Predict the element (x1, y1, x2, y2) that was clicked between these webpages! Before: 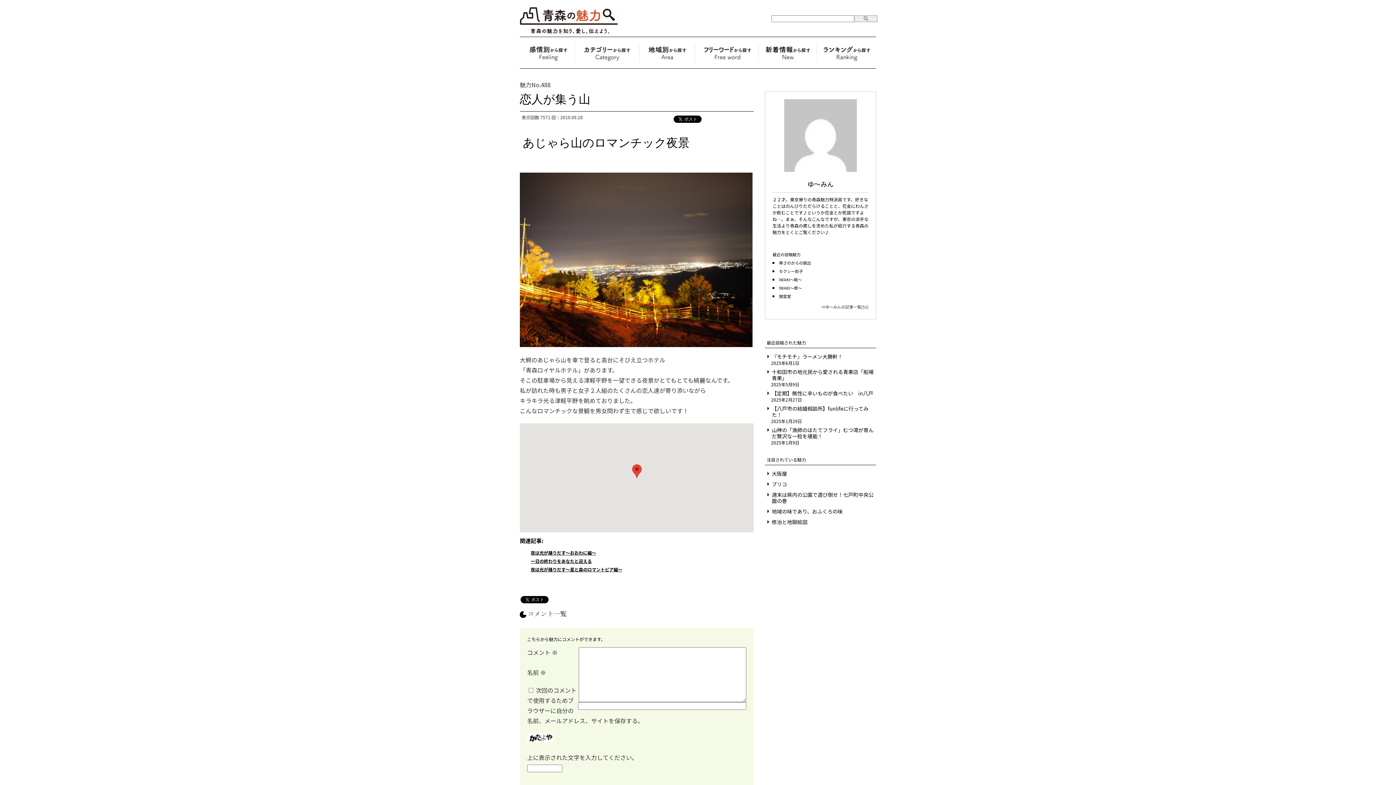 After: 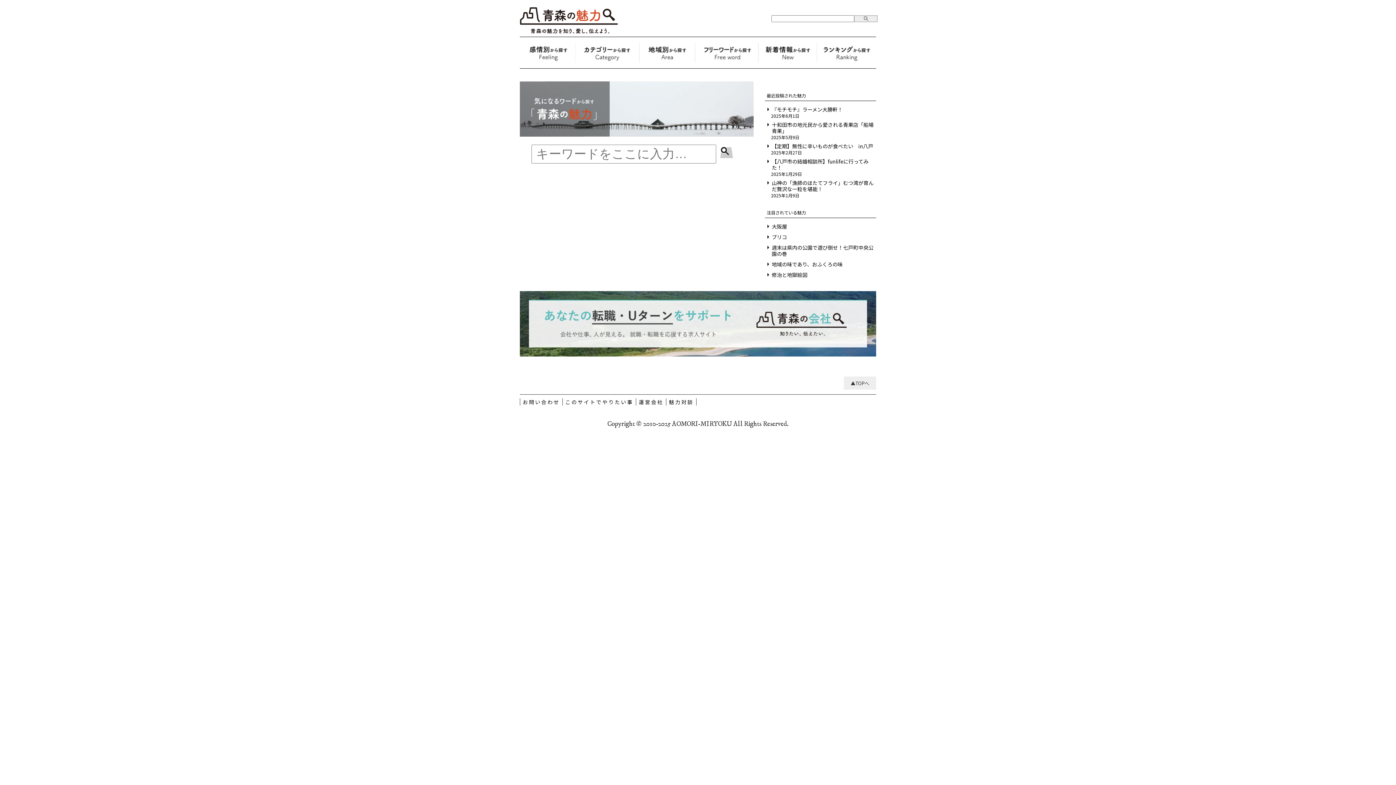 Action: label: フリーワードから探す bbox: (695, 40, 758, 64)